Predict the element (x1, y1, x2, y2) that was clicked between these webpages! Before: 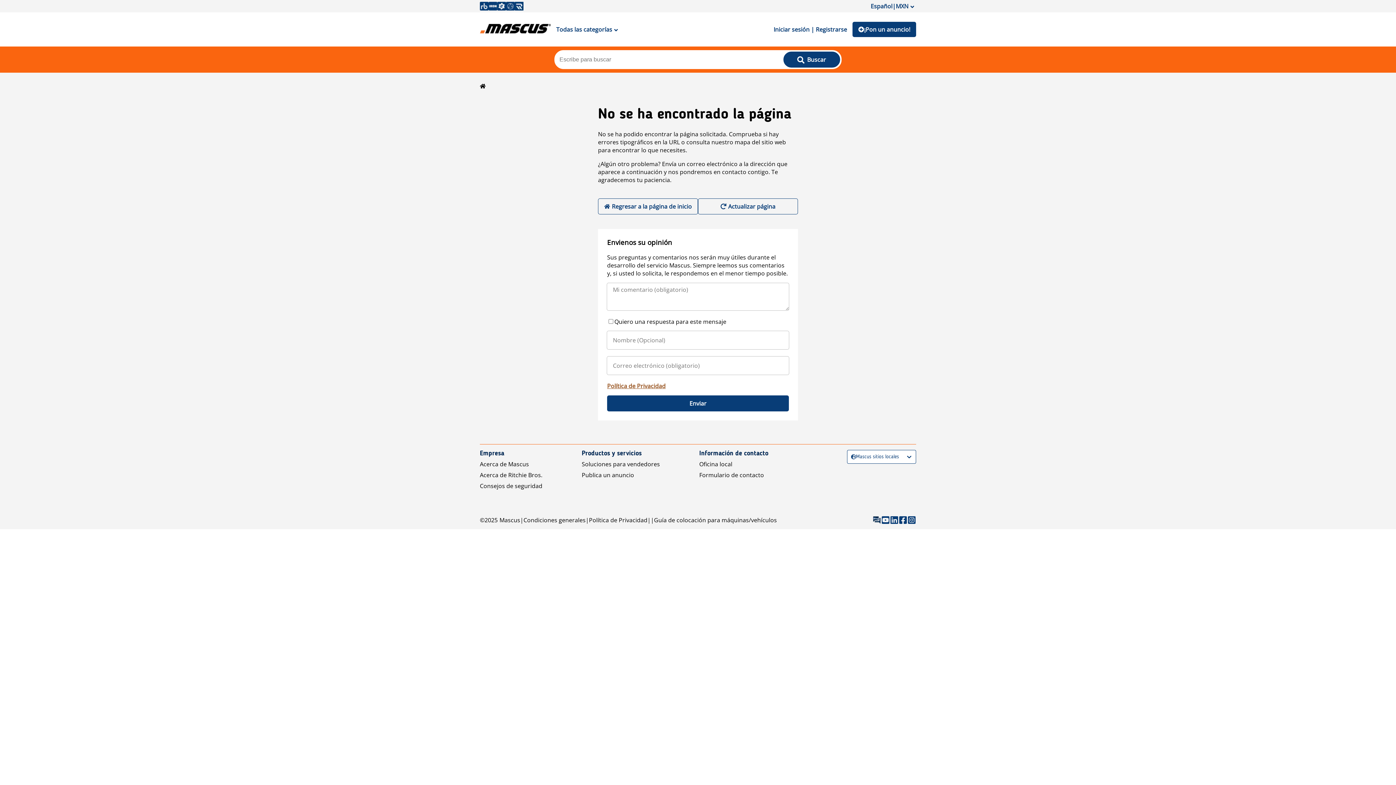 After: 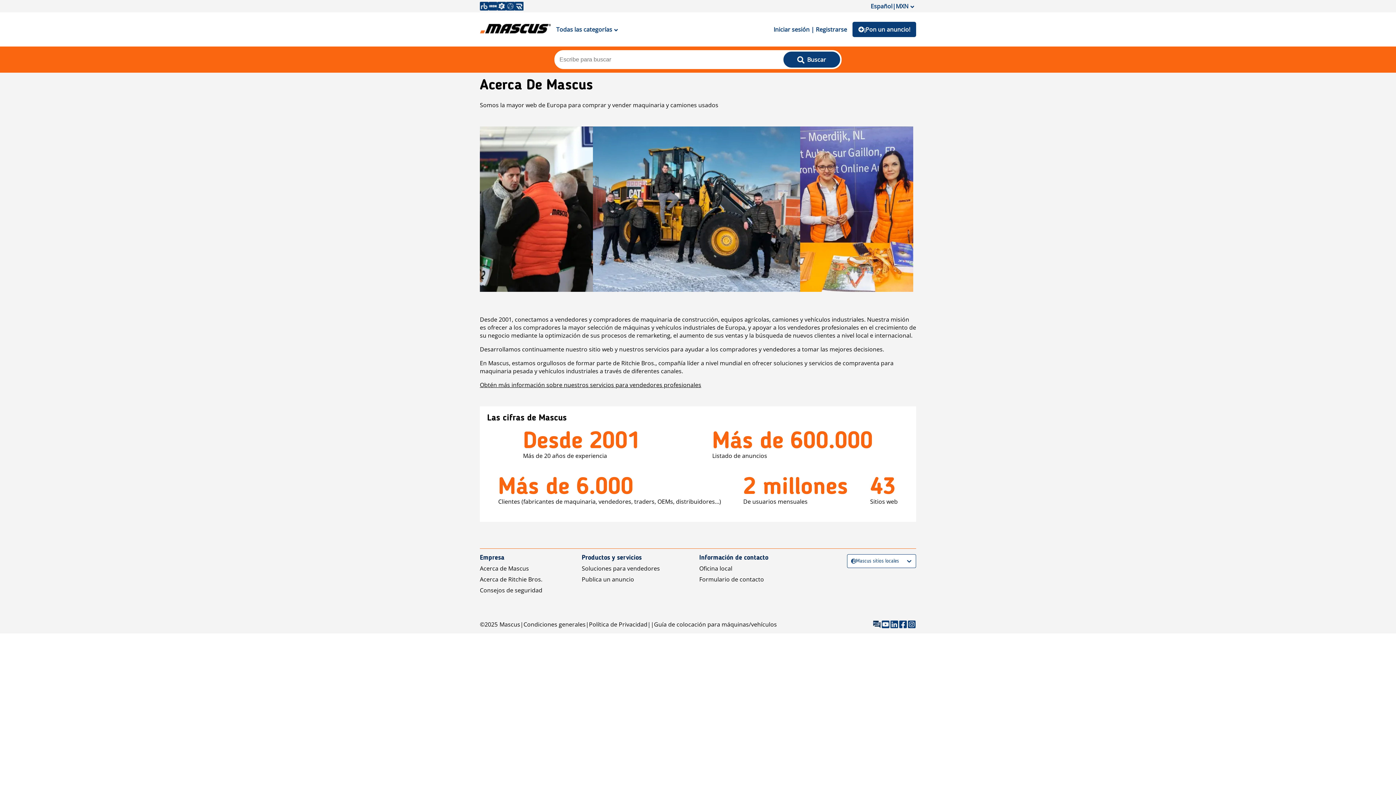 Action: label: Acerca de Mascus bbox: (480, 460, 529, 468)